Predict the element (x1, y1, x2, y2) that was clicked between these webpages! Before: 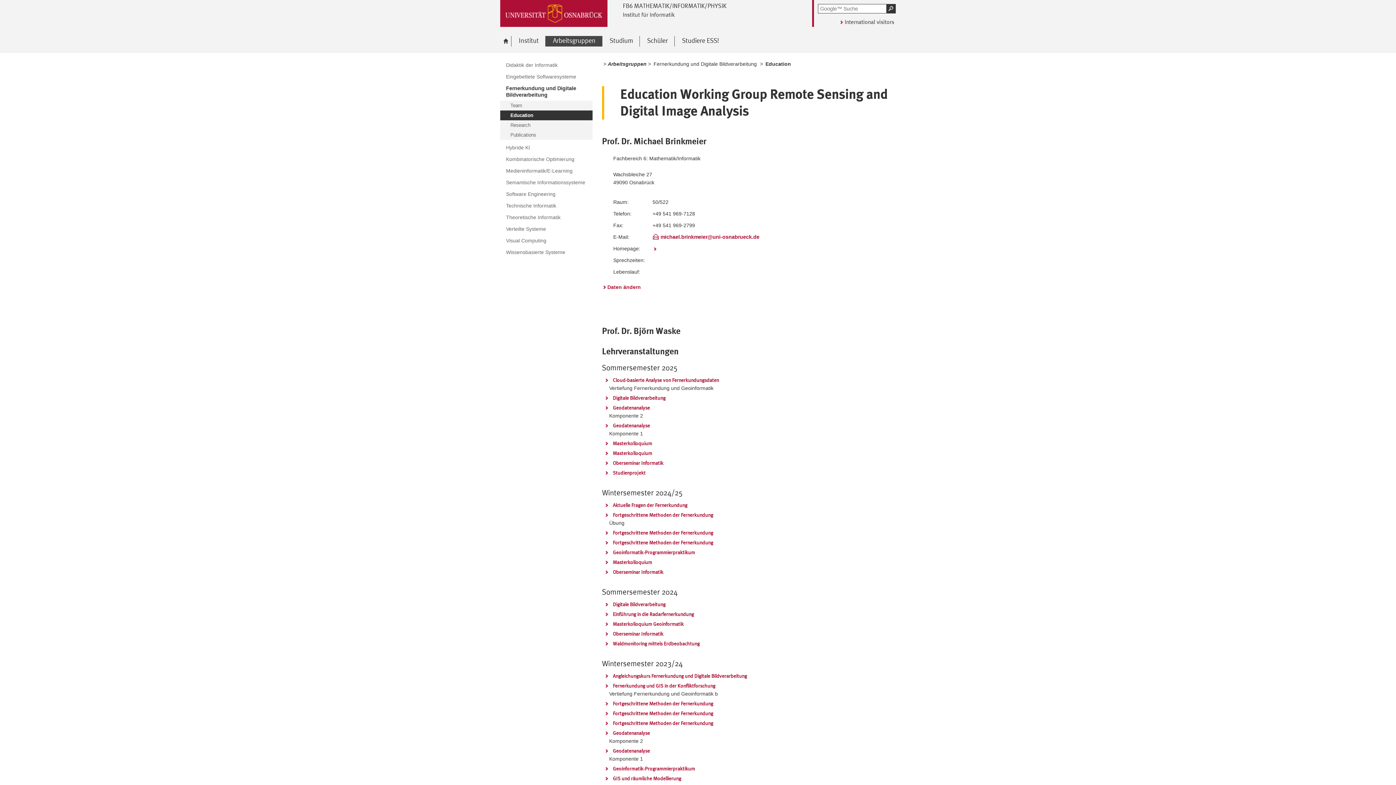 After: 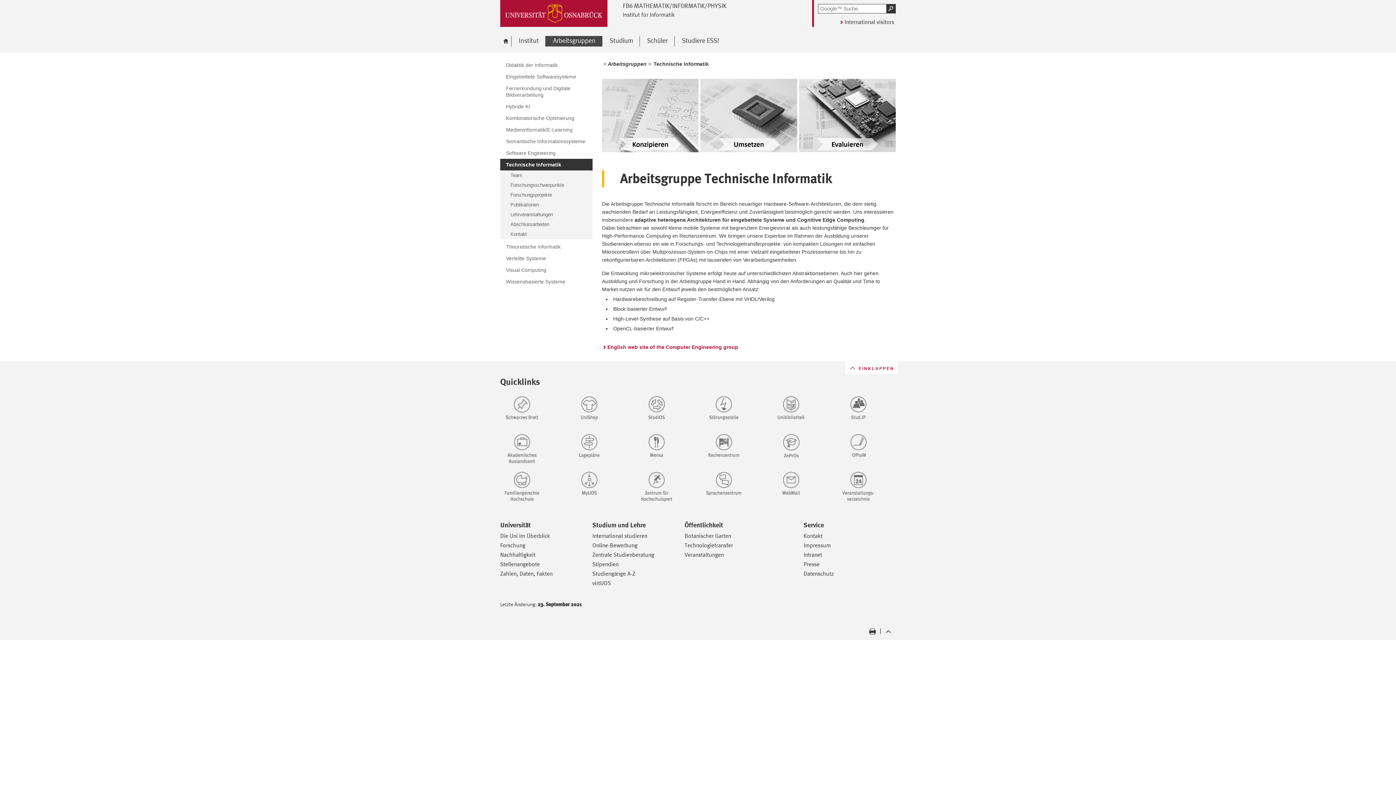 Action: label: Technische Informatik bbox: (500, 200, 592, 211)